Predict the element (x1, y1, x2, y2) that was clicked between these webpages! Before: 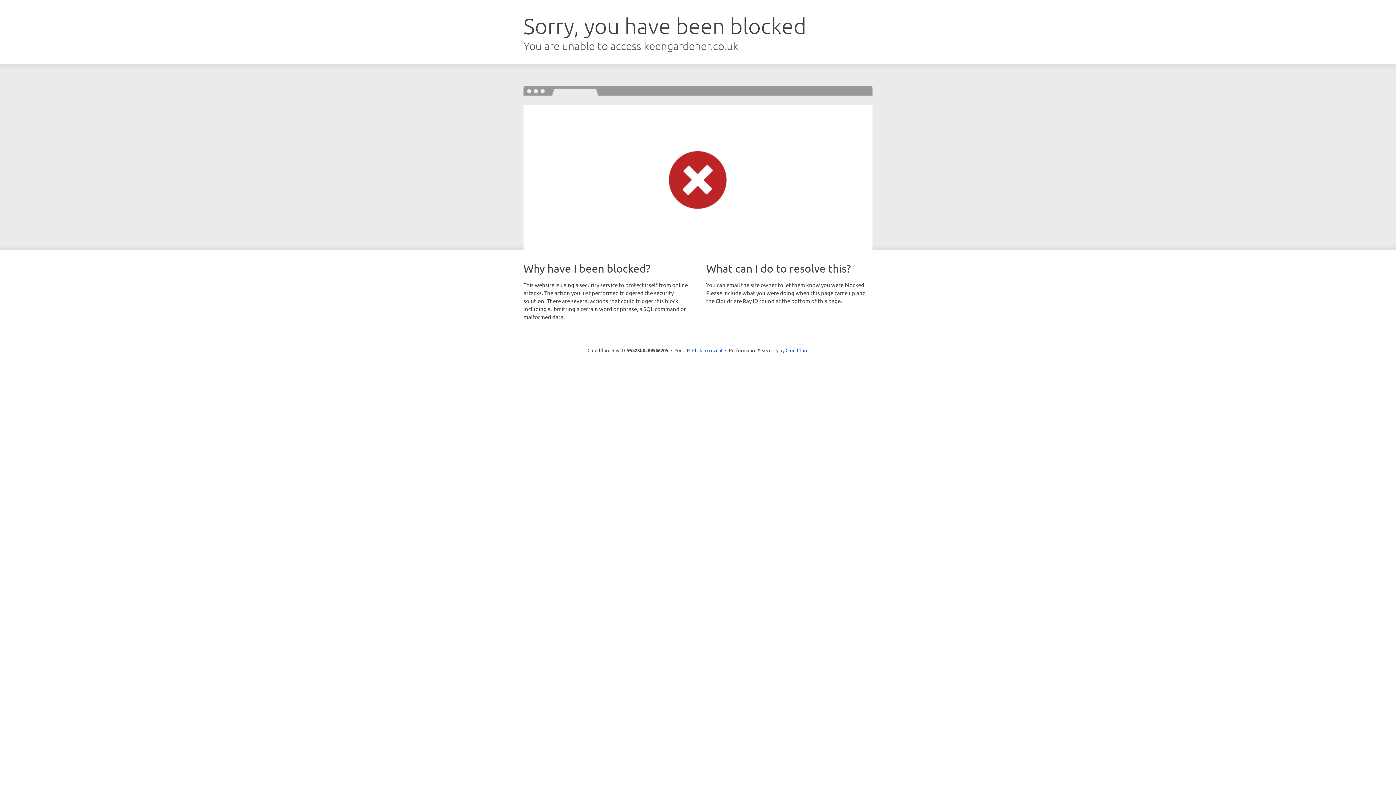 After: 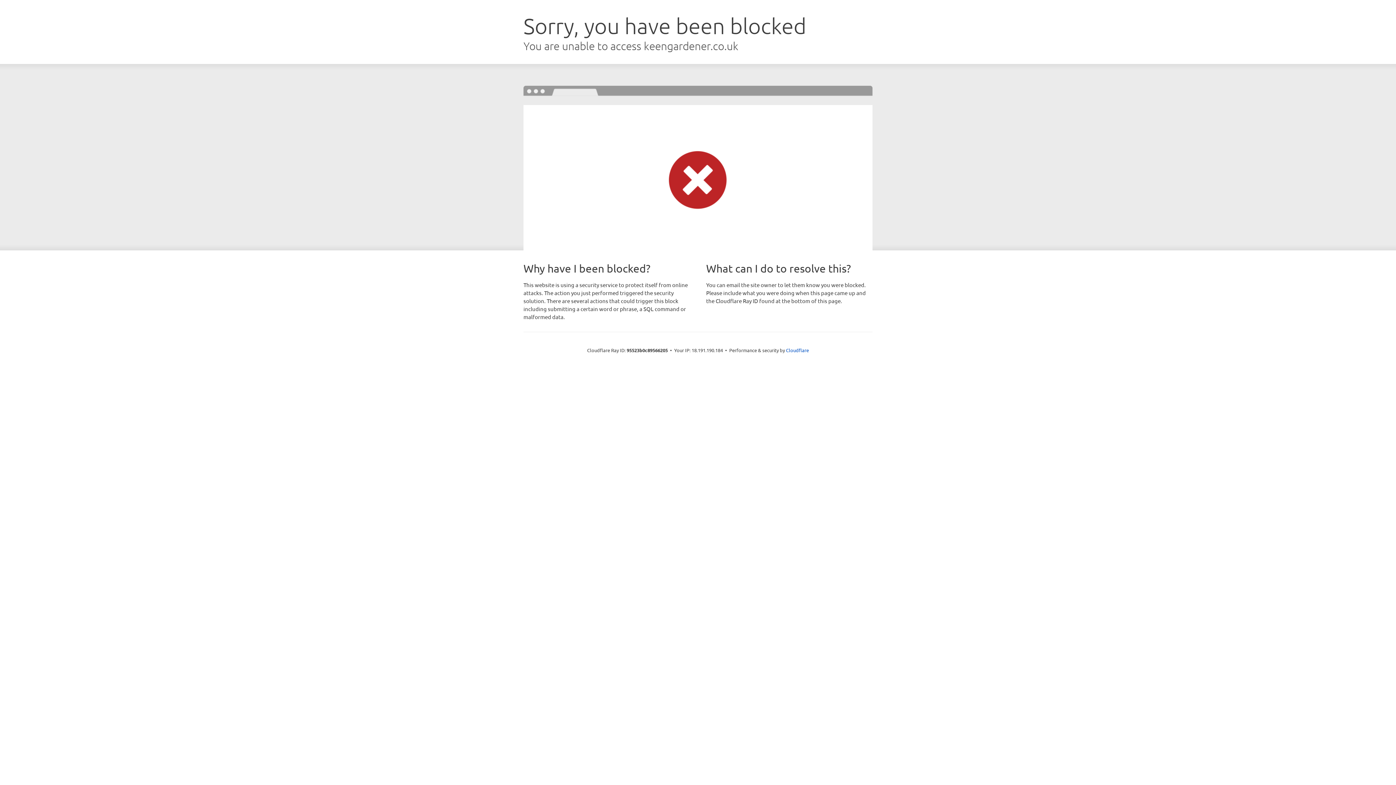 Action: label: Click to reveal bbox: (692, 346, 722, 353)